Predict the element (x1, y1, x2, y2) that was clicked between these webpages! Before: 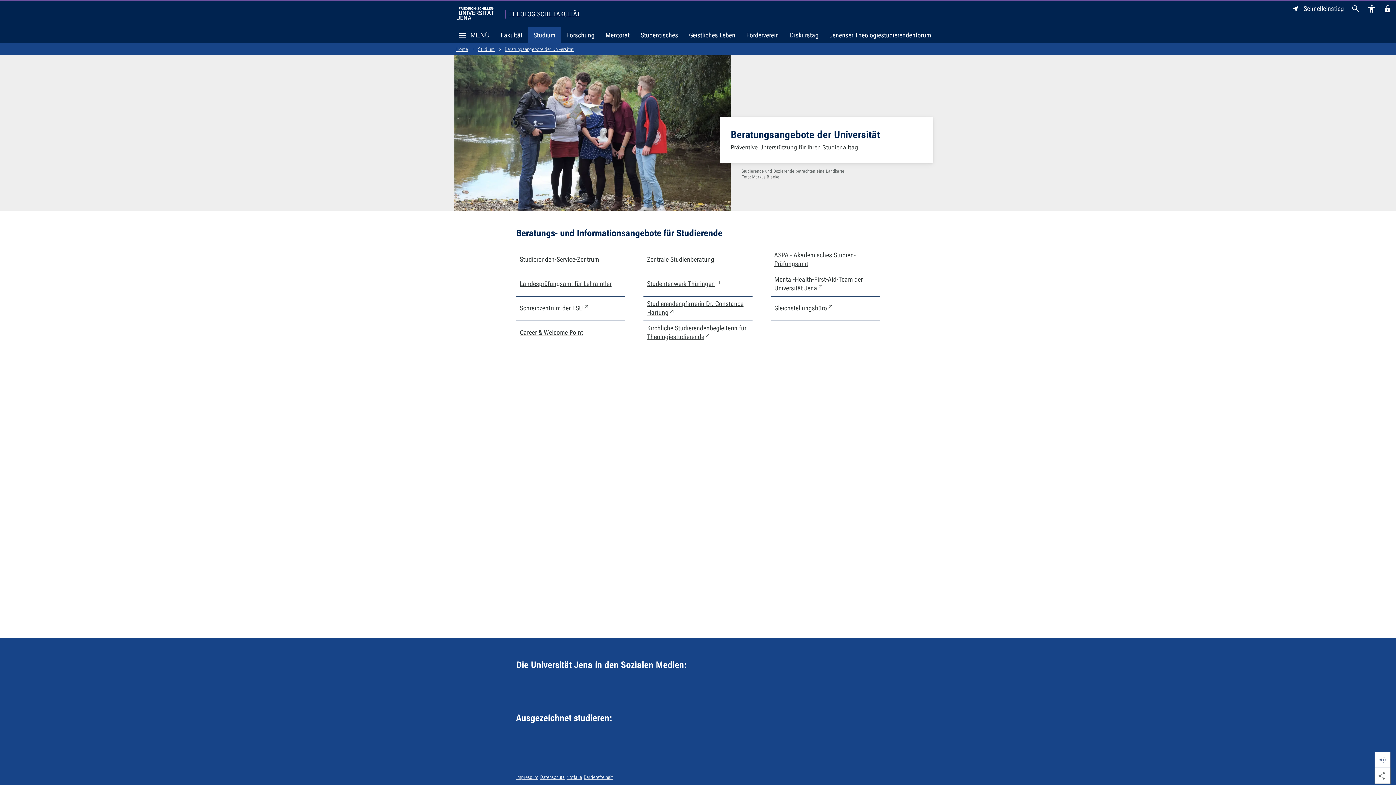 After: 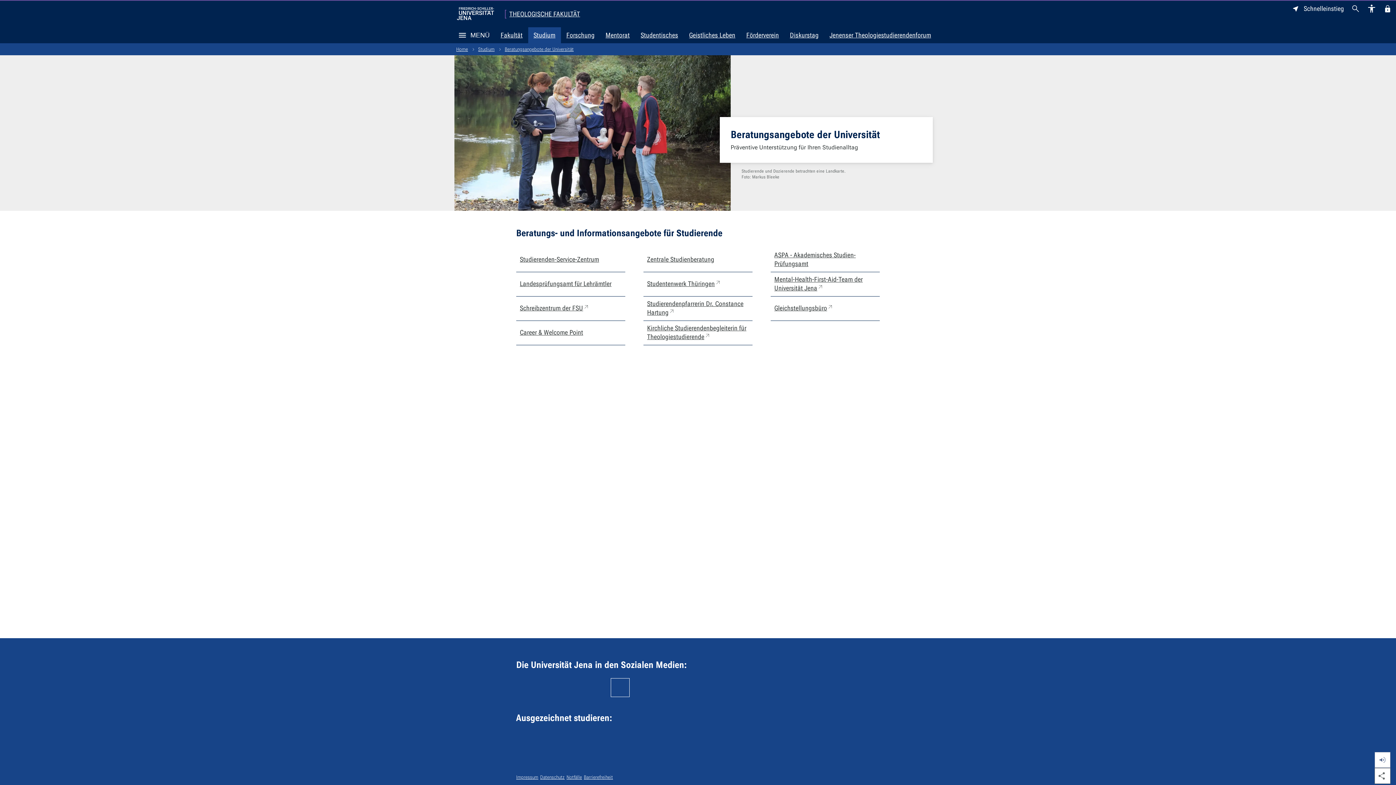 Action: bbox: (612, 680, 628, 696) label: Zum Bluesky-Profil der Universität Jena